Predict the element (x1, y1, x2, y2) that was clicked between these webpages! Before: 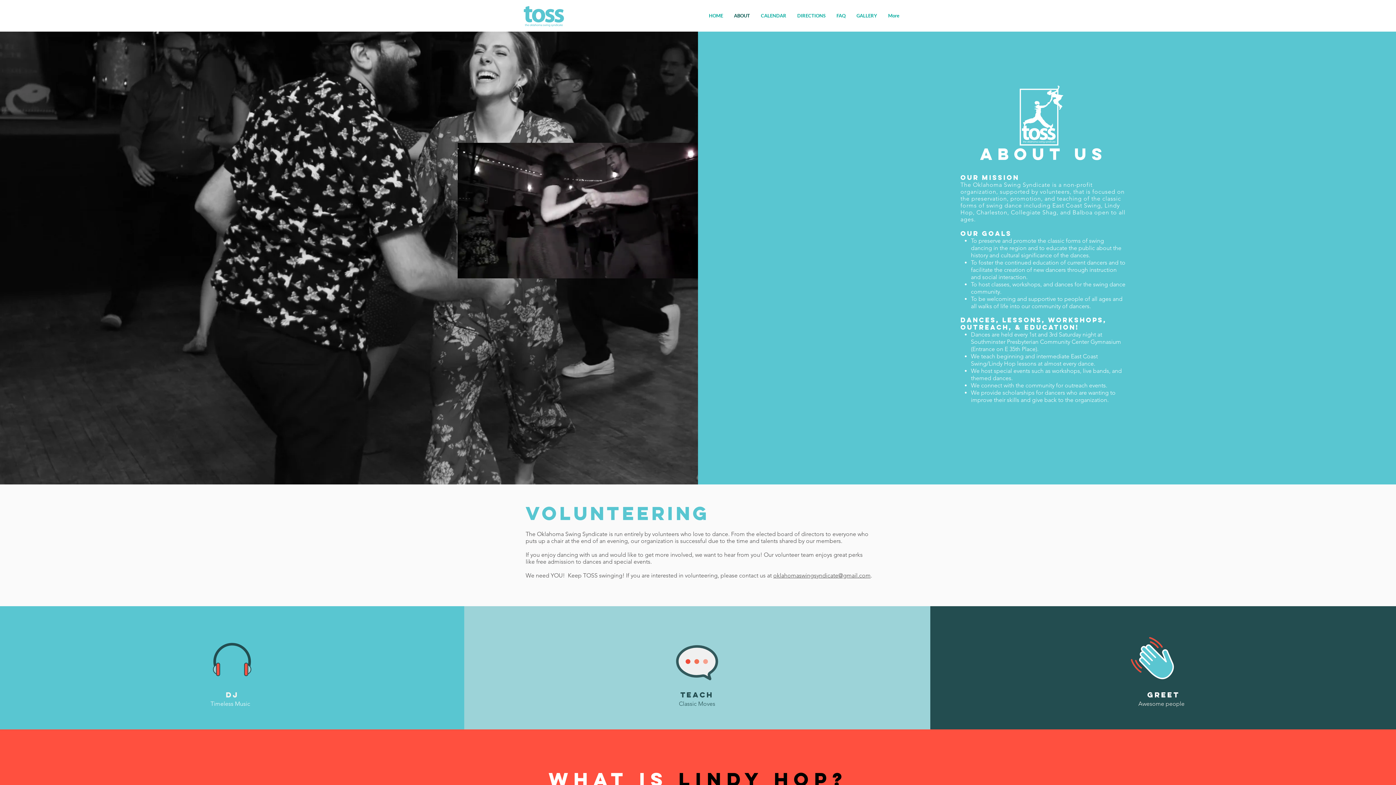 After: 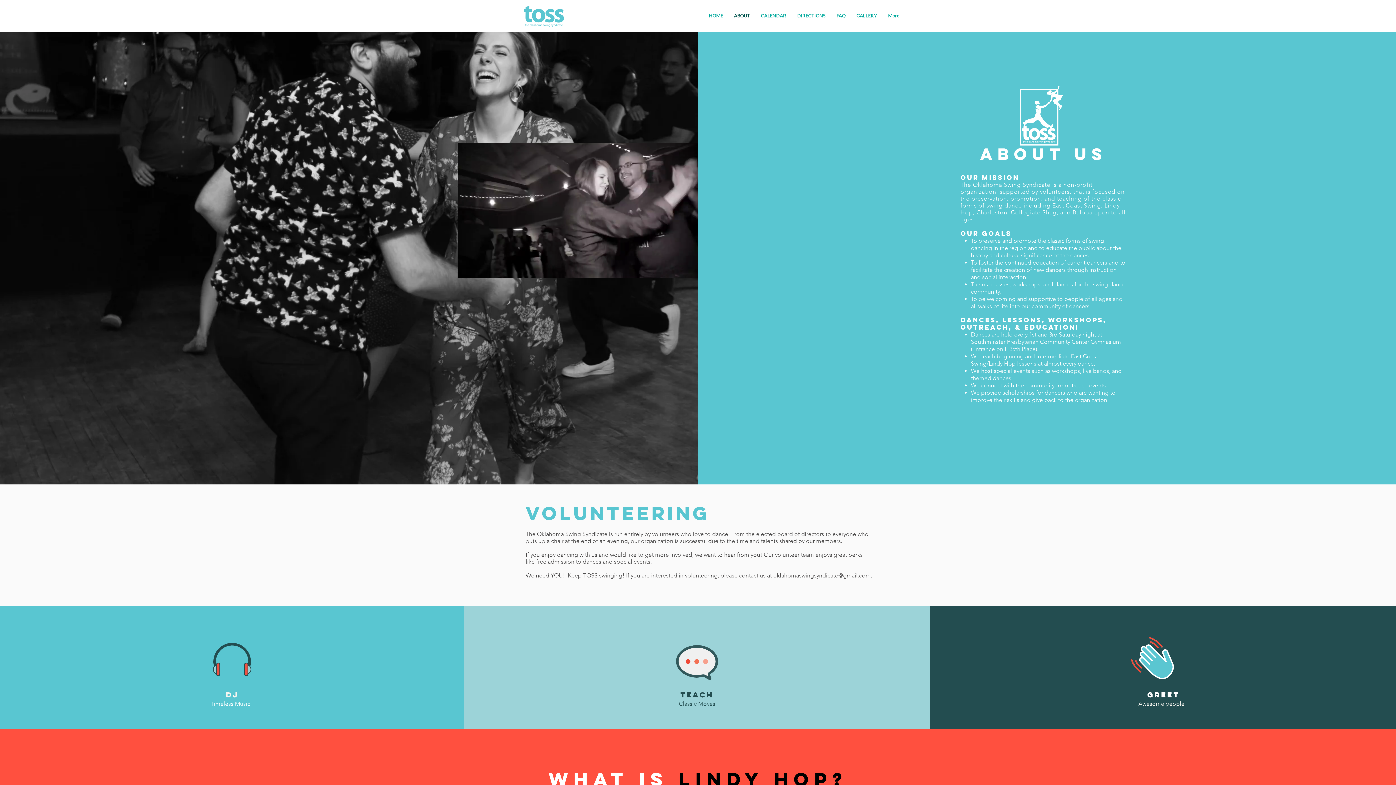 Action: bbox: (773, 572, 870, 579) label: oklahomaswingsyndicate@gmail.com